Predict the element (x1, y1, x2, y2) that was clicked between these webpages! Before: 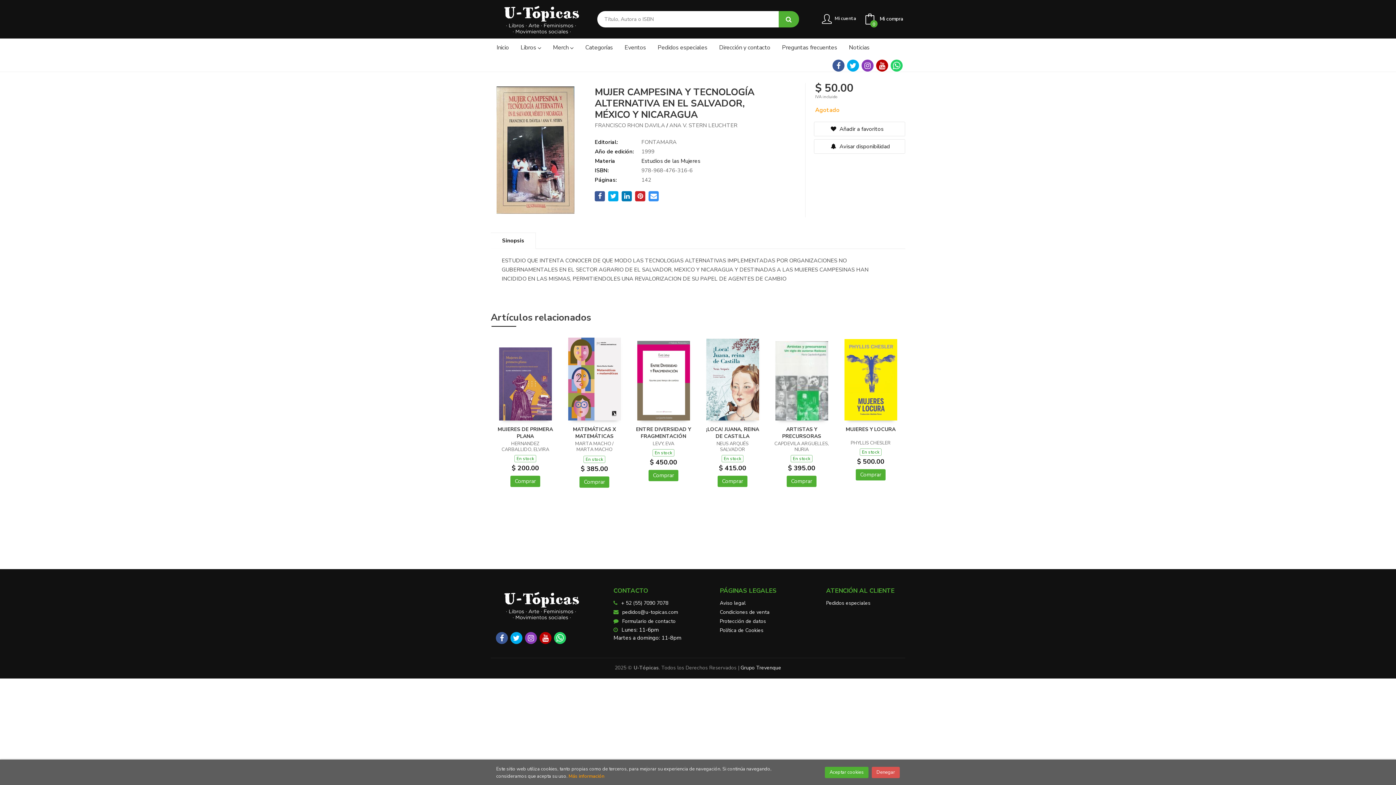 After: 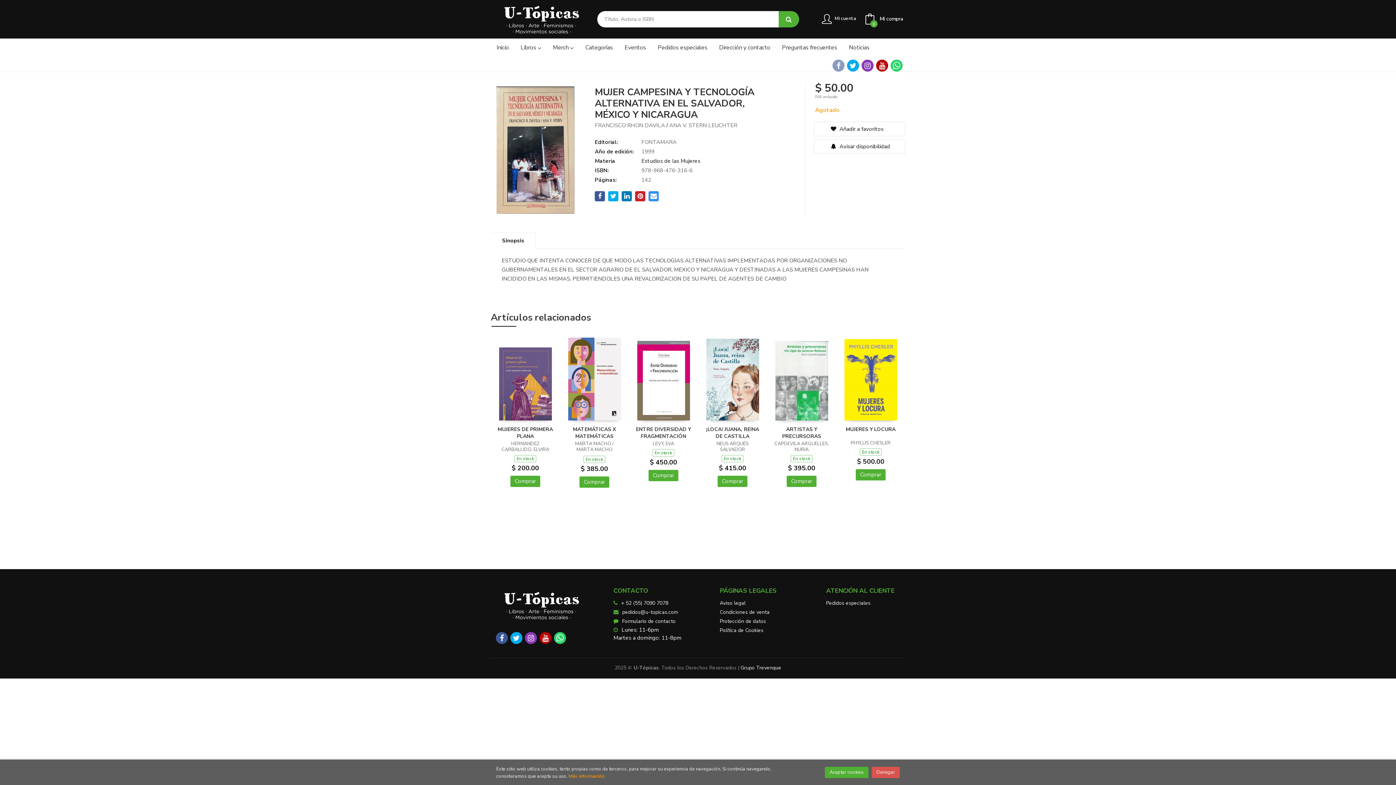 Action: bbox: (832, 59, 844, 71)